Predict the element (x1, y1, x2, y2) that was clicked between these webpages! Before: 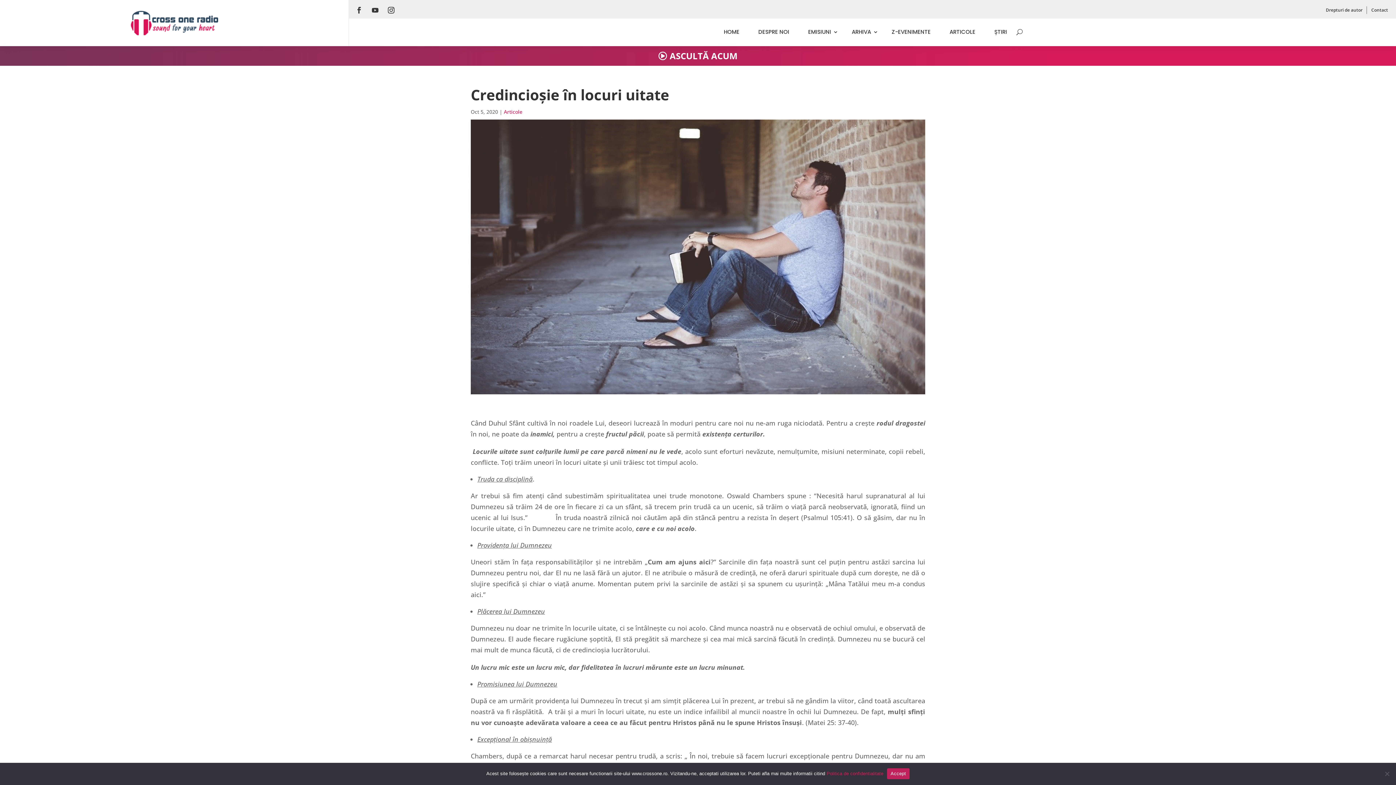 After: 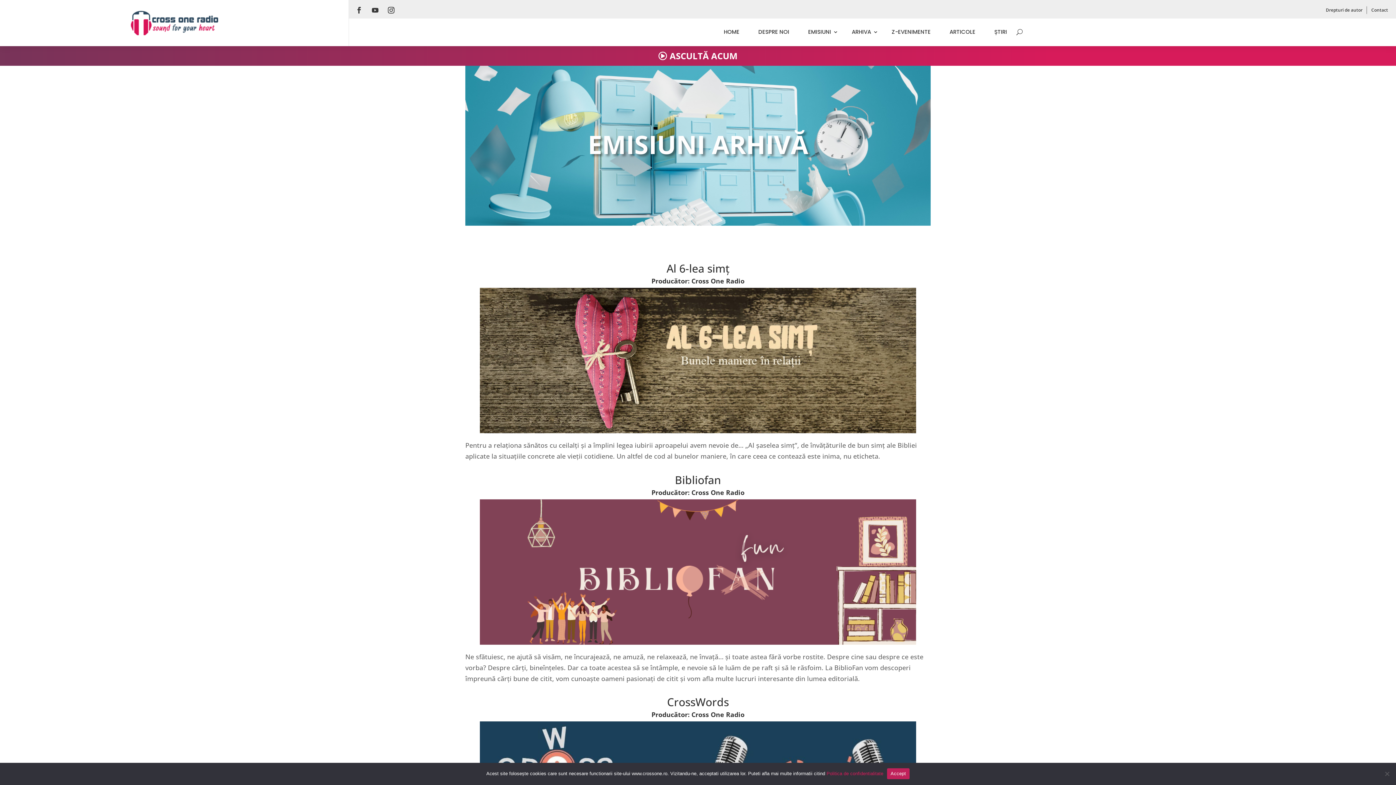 Action: bbox: (846, 18, 878, 45) label: ARHIVA